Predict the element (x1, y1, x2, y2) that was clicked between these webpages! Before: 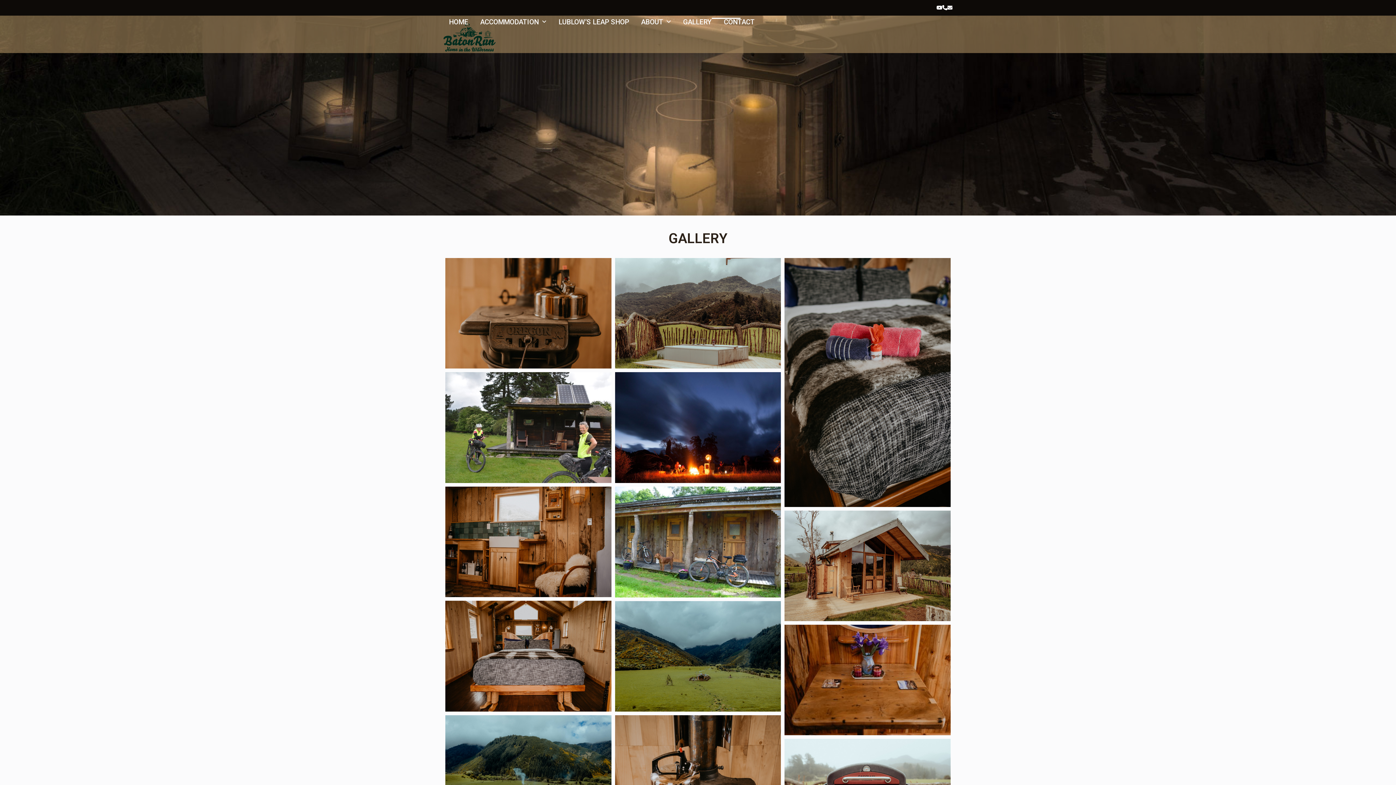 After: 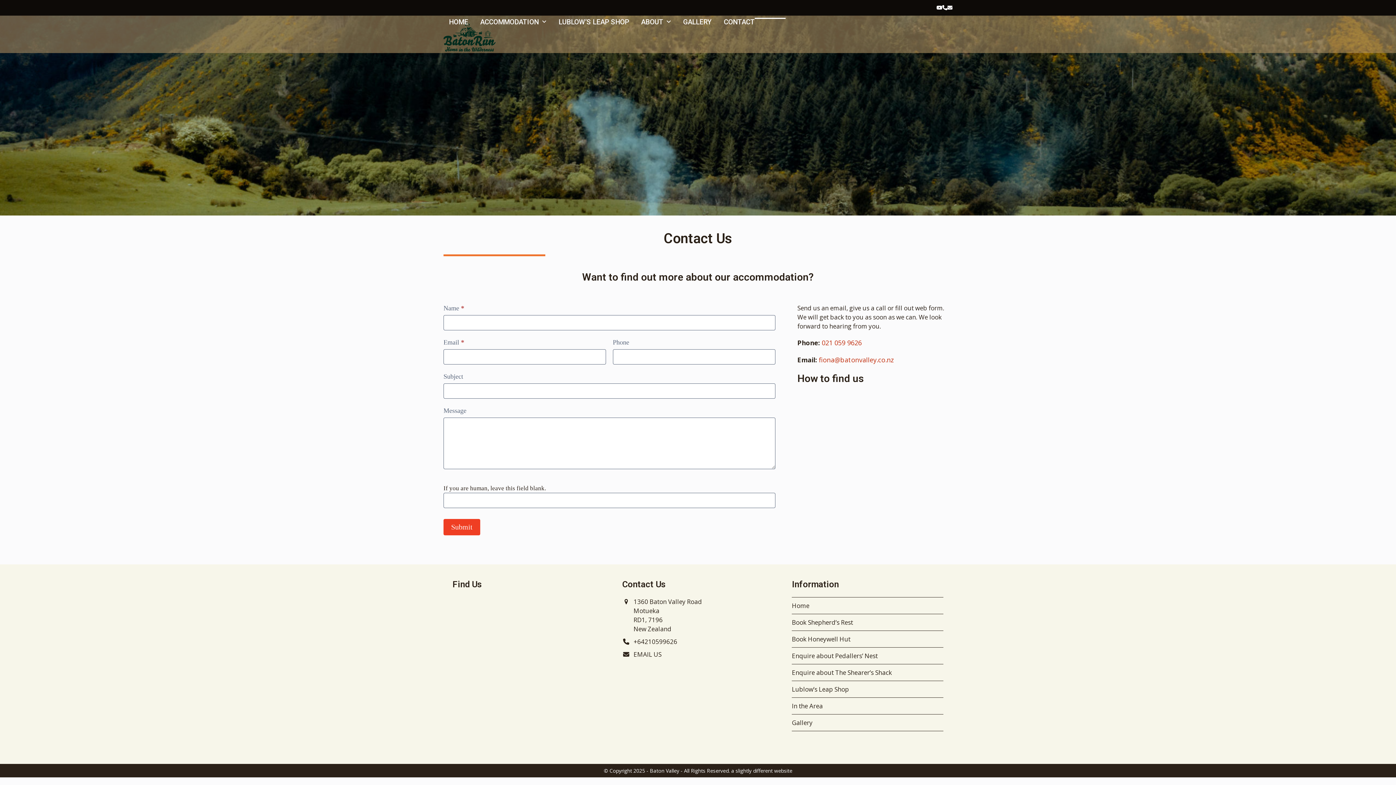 Action: bbox: (723, 13, 754, 31) label: CONTACT